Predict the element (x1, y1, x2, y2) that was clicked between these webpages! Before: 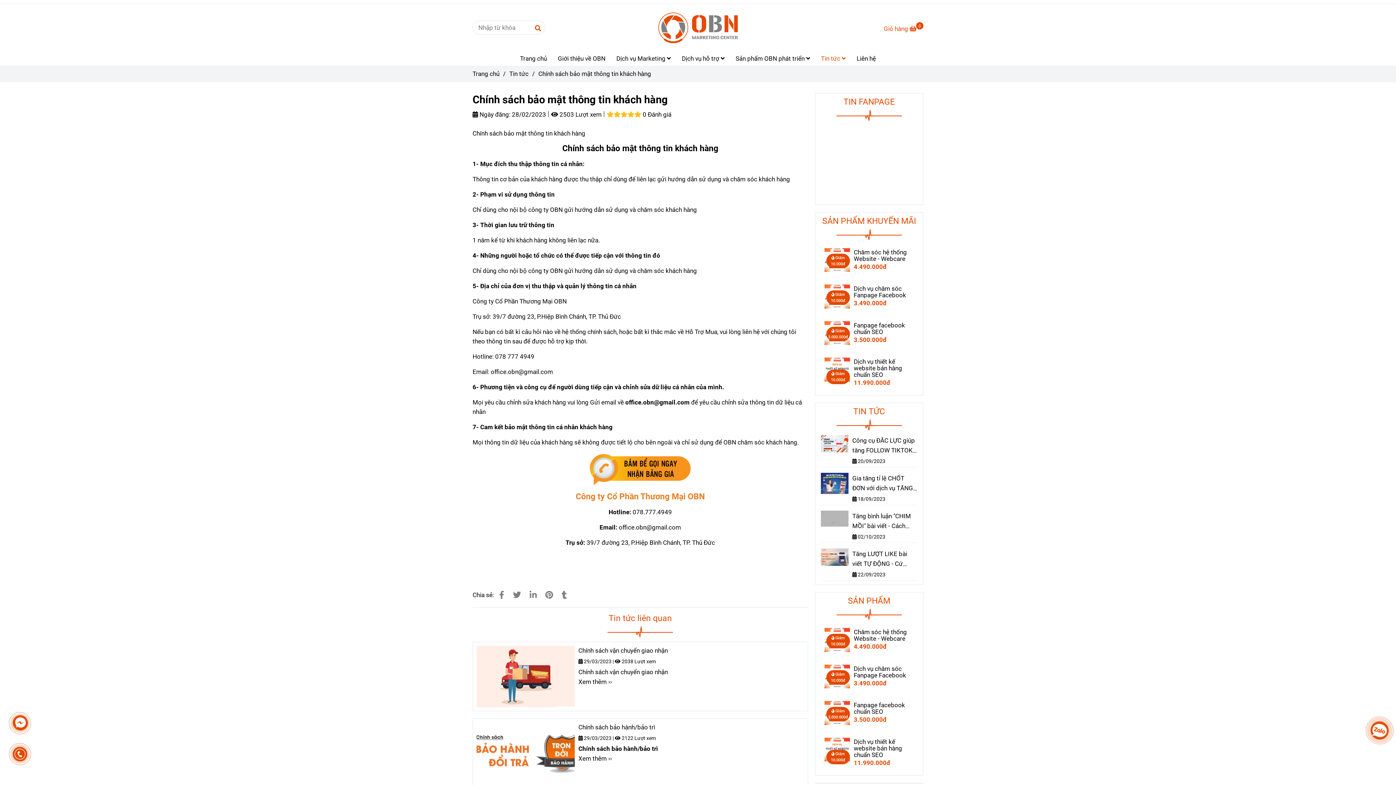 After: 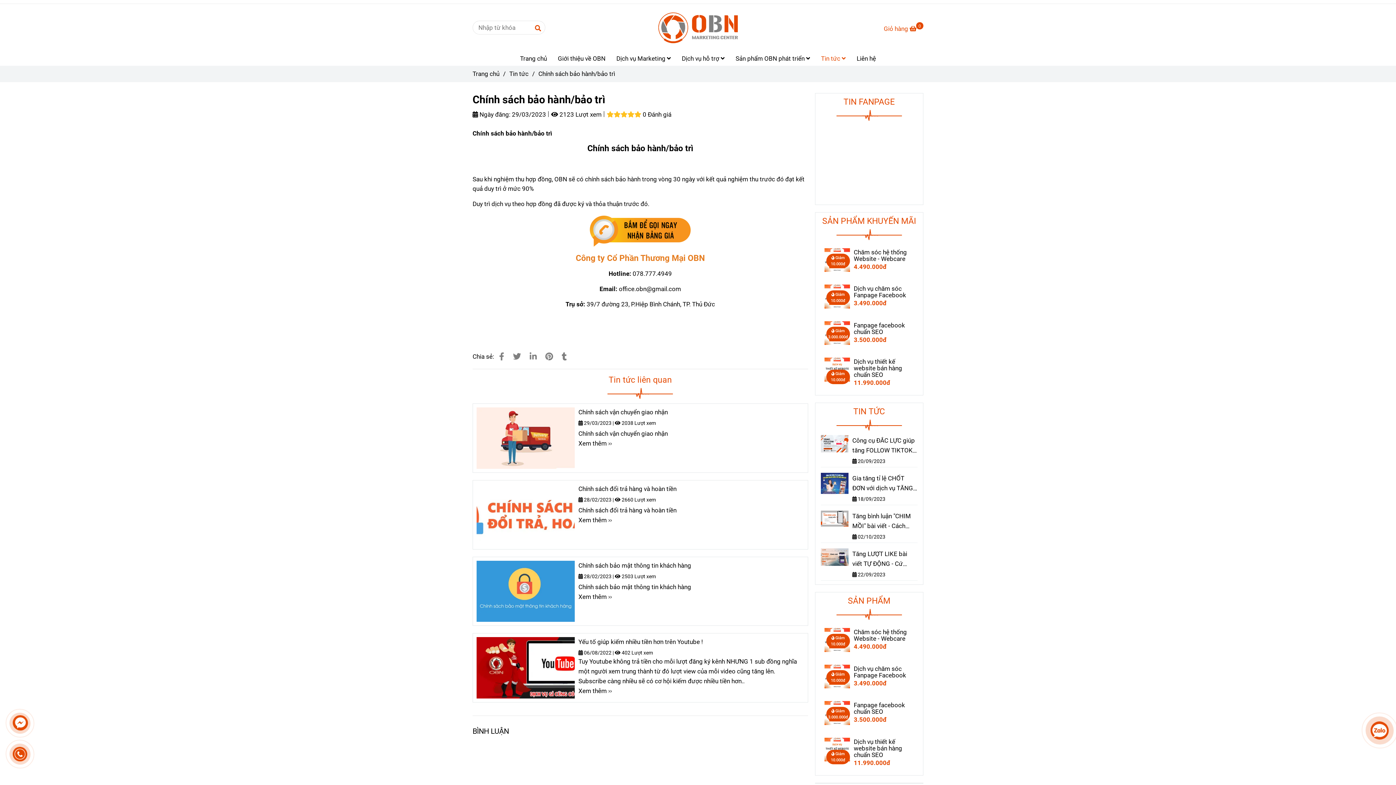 Action: bbox: (578, 755, 612, 762) label: Chính sách bảo mật thông tin khách hàng